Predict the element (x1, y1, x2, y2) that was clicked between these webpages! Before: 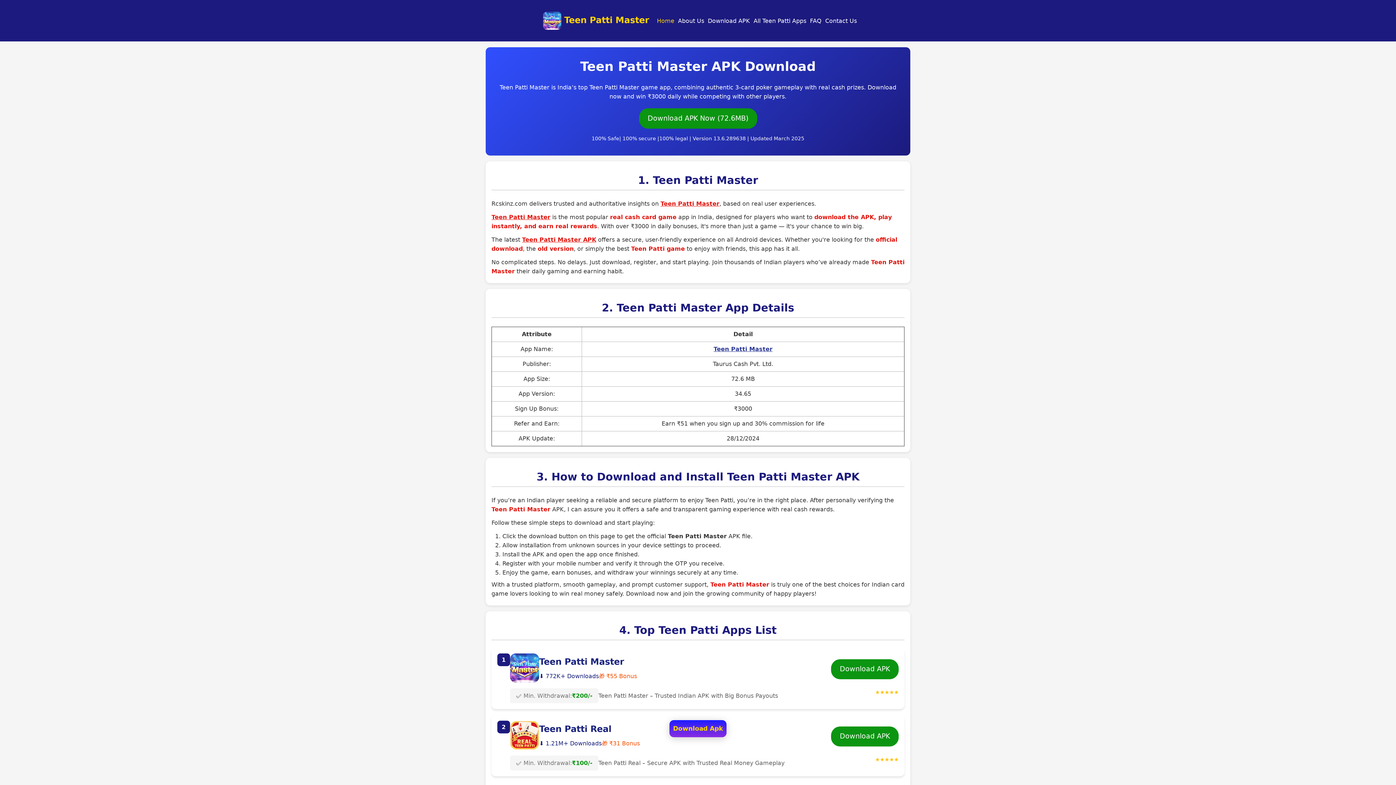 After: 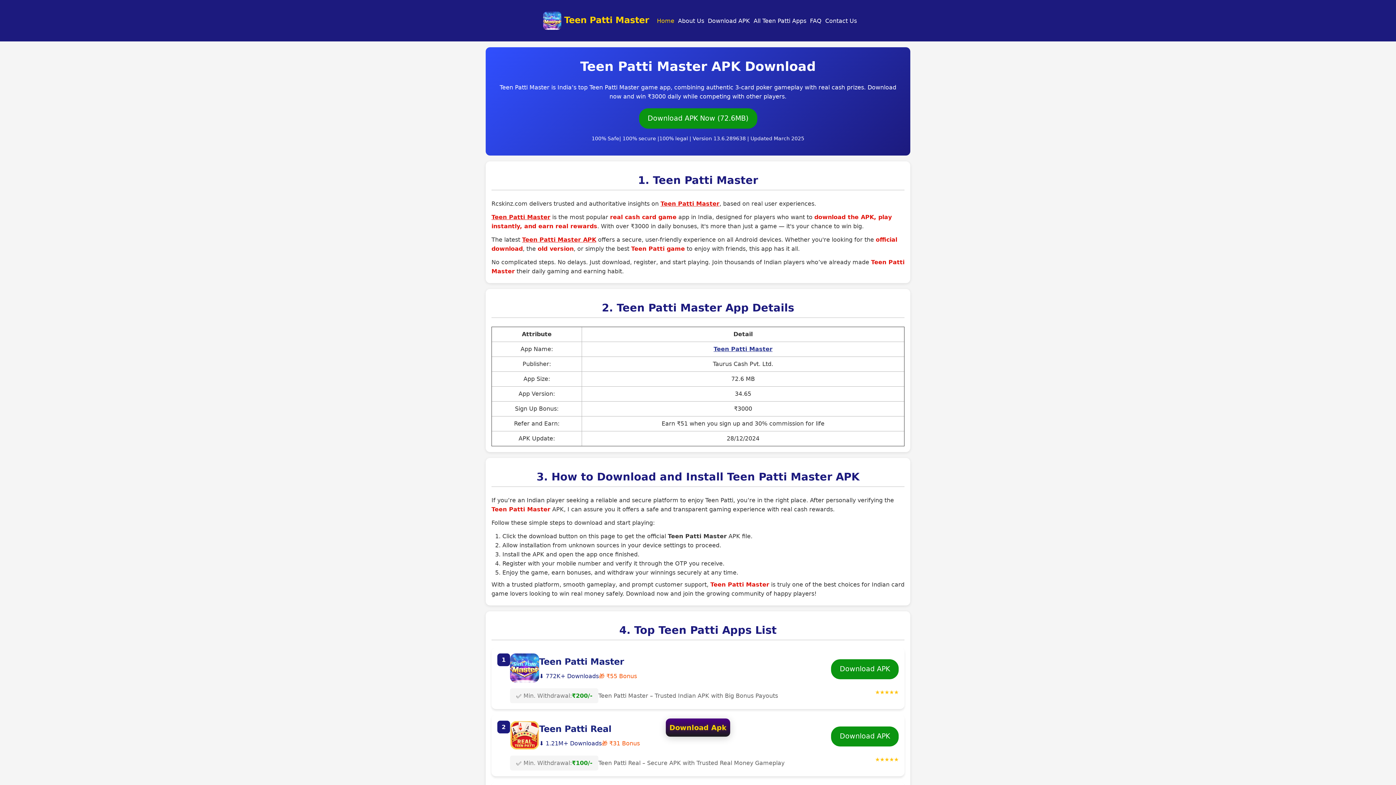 Action: bbox: (491, 213, 550, 220) label: Teen Patti Master